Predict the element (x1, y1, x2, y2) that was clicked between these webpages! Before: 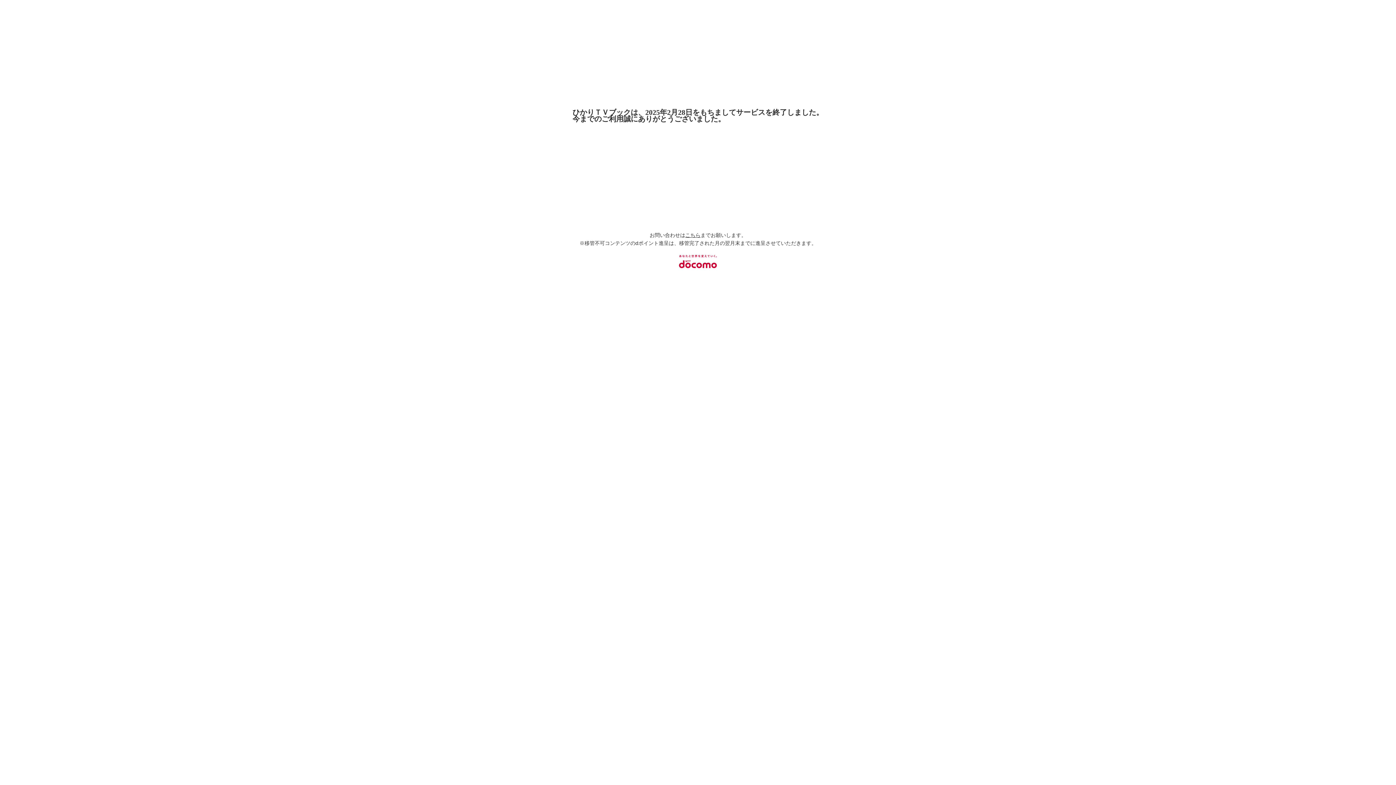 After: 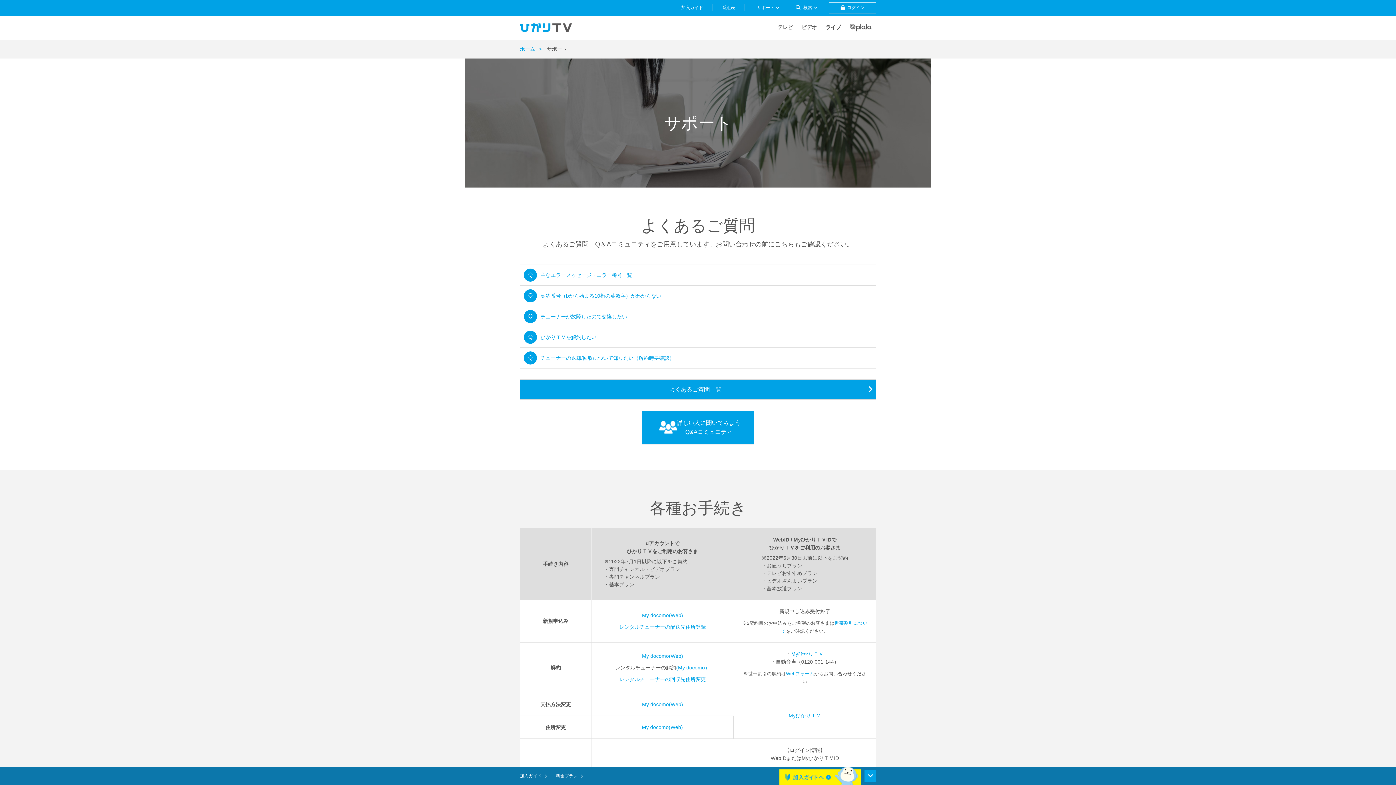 Action: bbox: (685, 232, 700, 238) label: こちら